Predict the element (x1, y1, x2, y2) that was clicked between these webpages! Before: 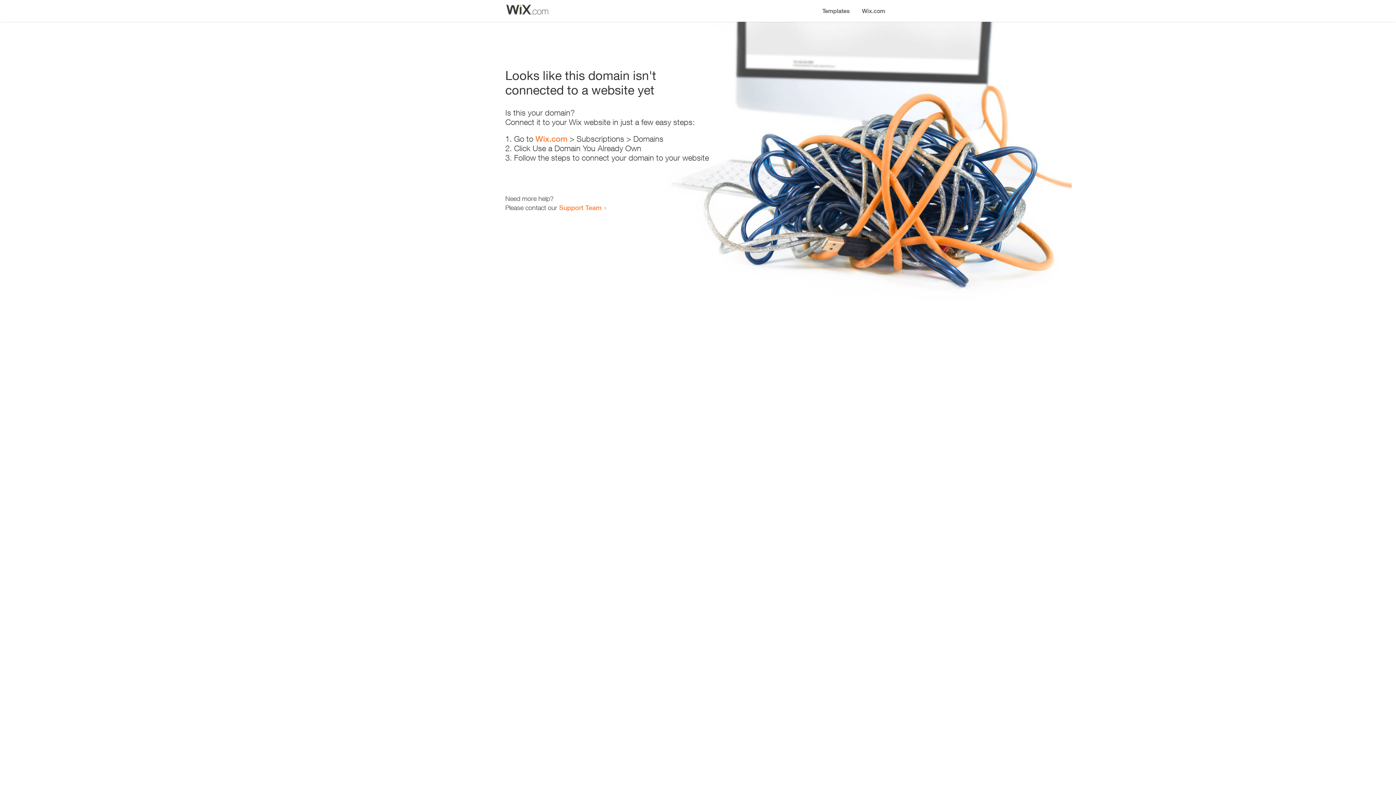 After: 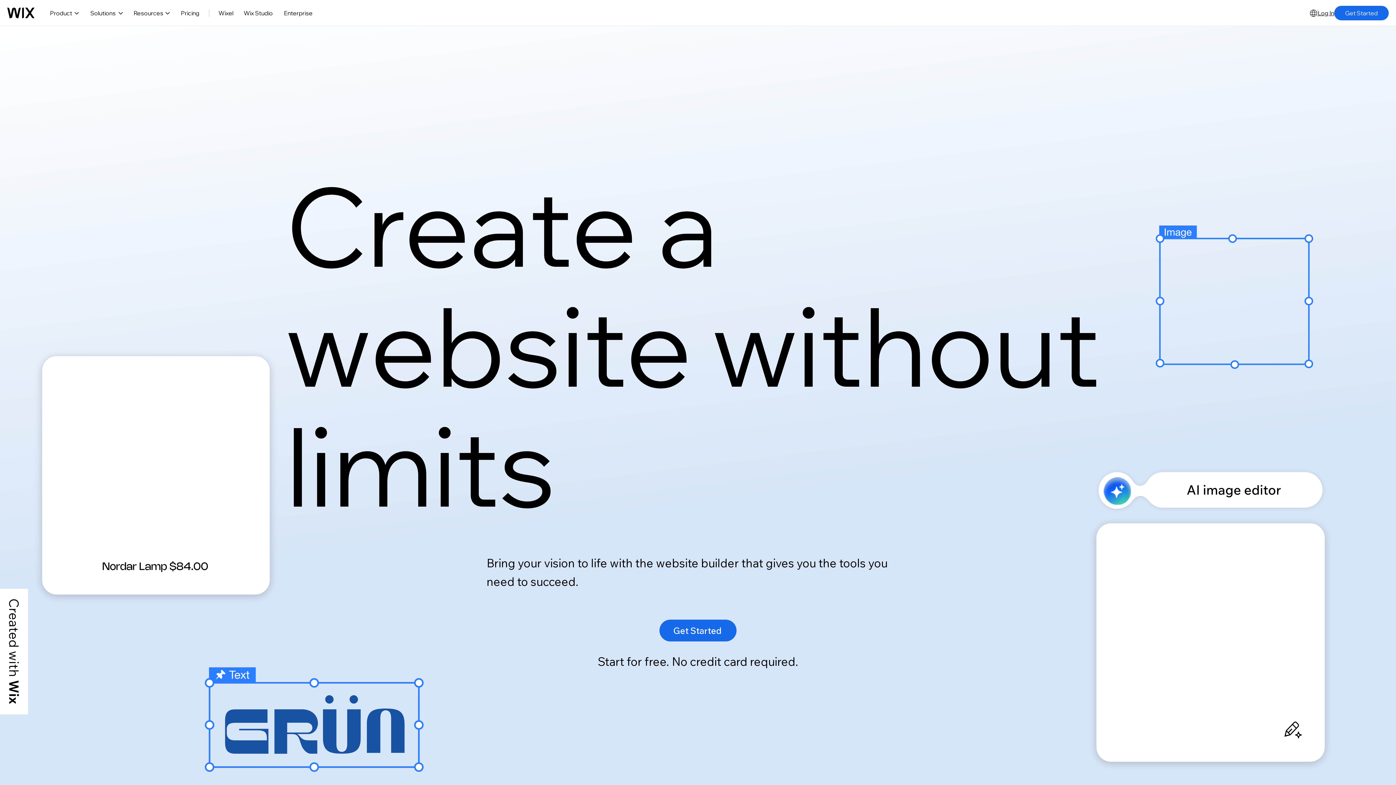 Action: label: Wix.com bbox: (856, 0, 890, 14)